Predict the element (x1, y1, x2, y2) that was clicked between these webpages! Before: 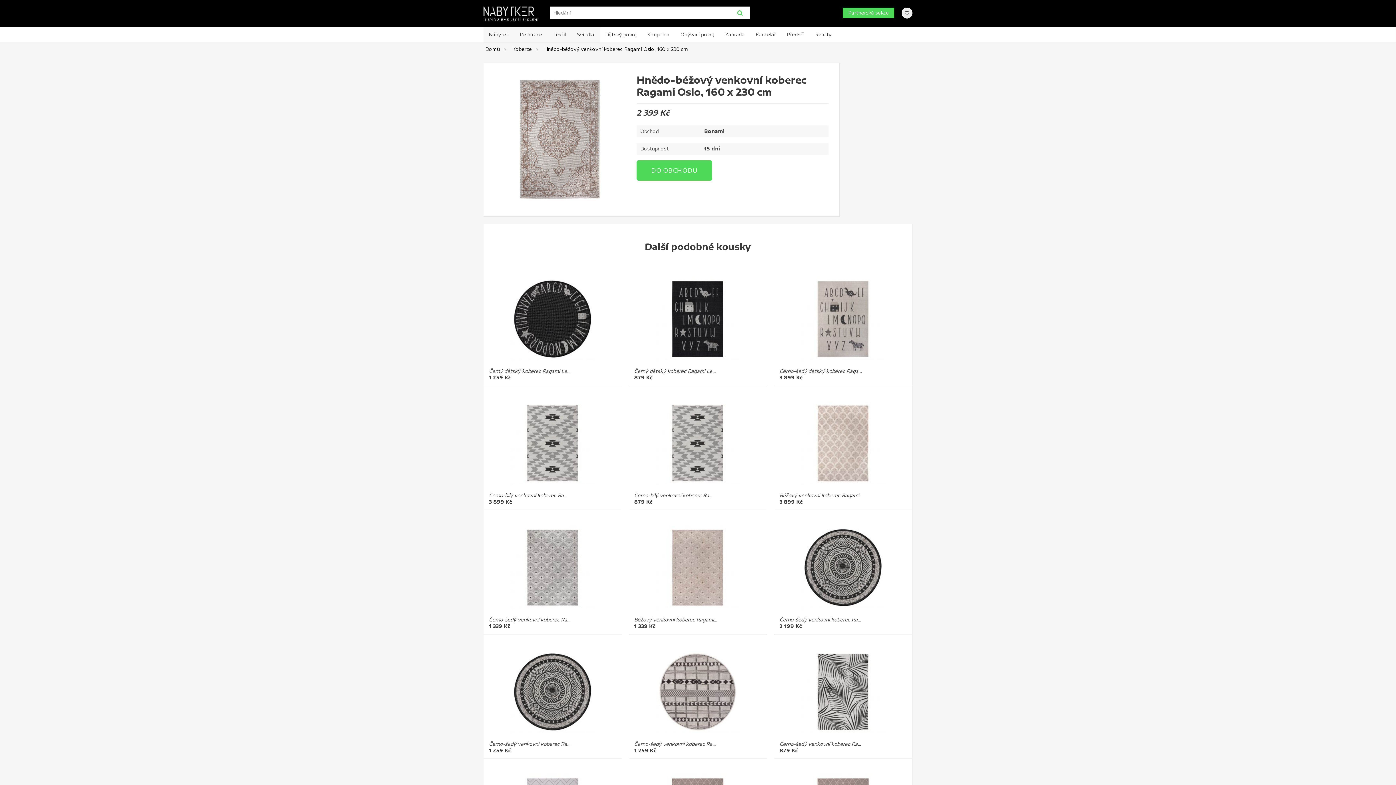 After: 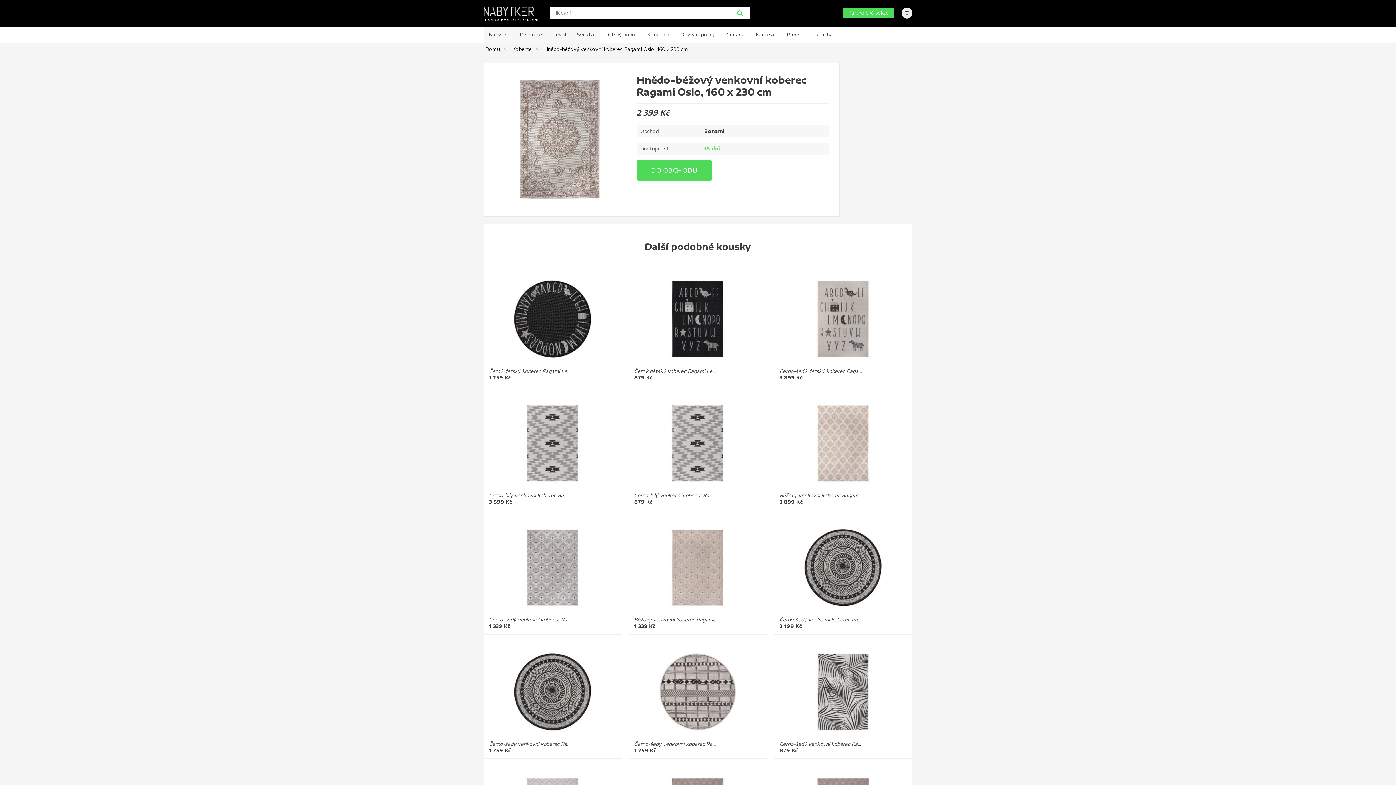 Action: label: 15 dní bbox: (704, 145, 720, 151)